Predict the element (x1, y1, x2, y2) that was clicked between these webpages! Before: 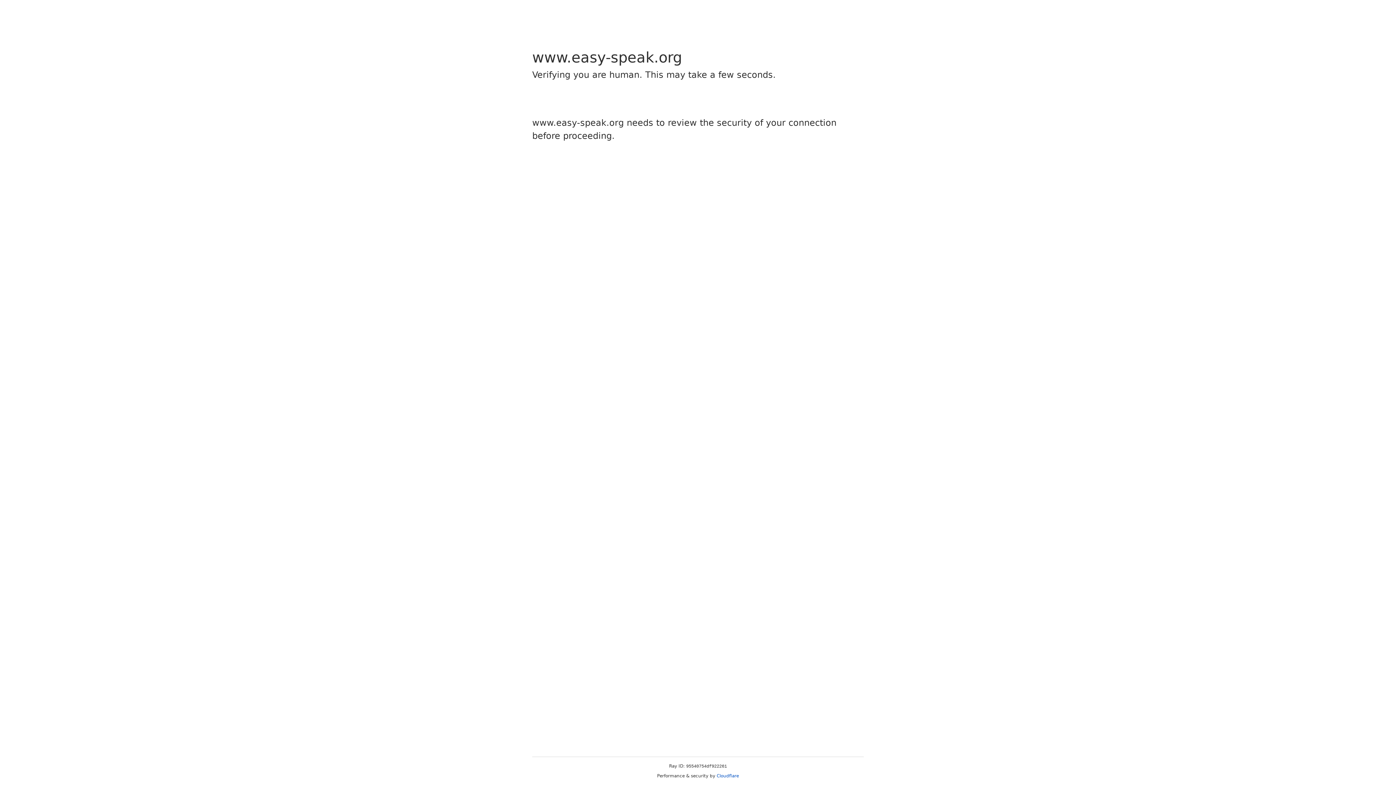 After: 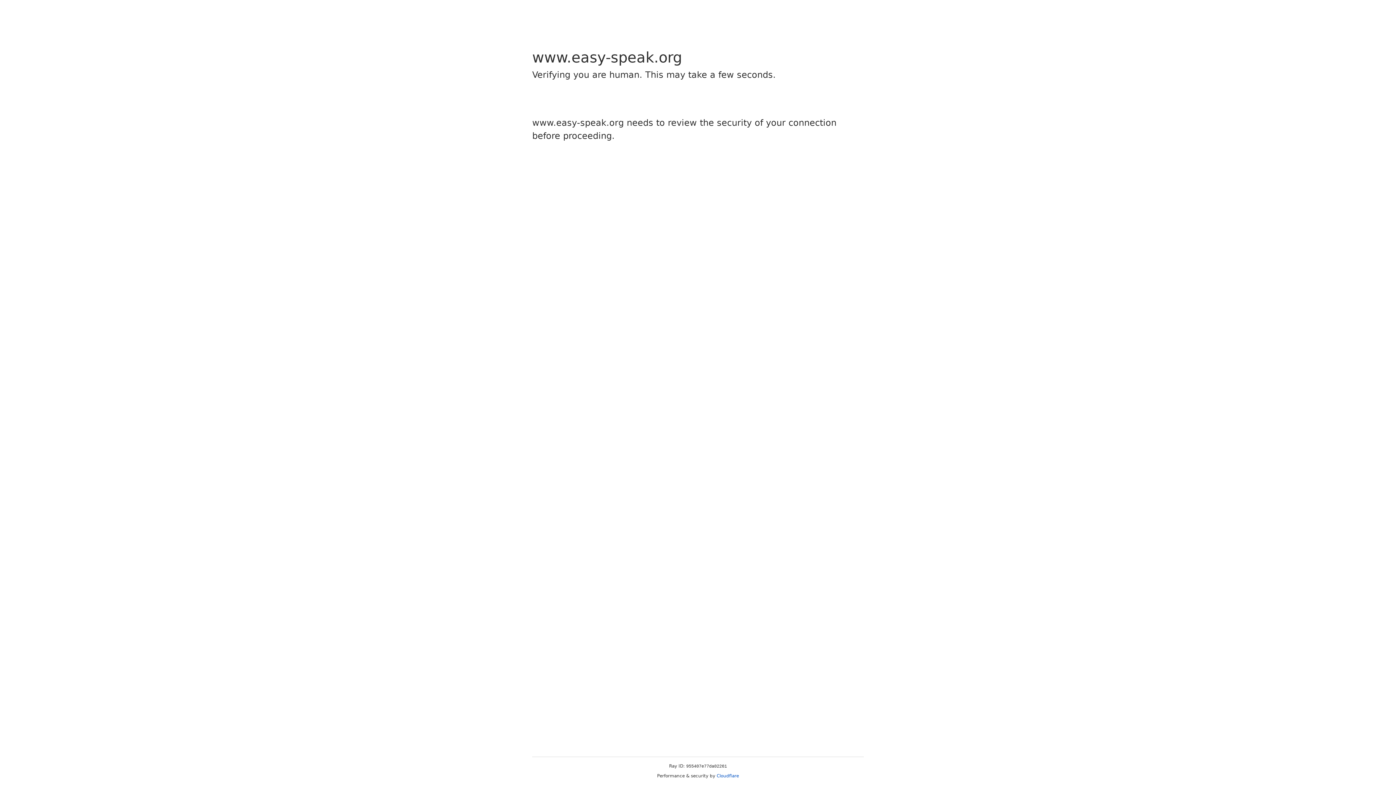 Action: bbox: (716, 773, 739, 778) label: Cloudflare